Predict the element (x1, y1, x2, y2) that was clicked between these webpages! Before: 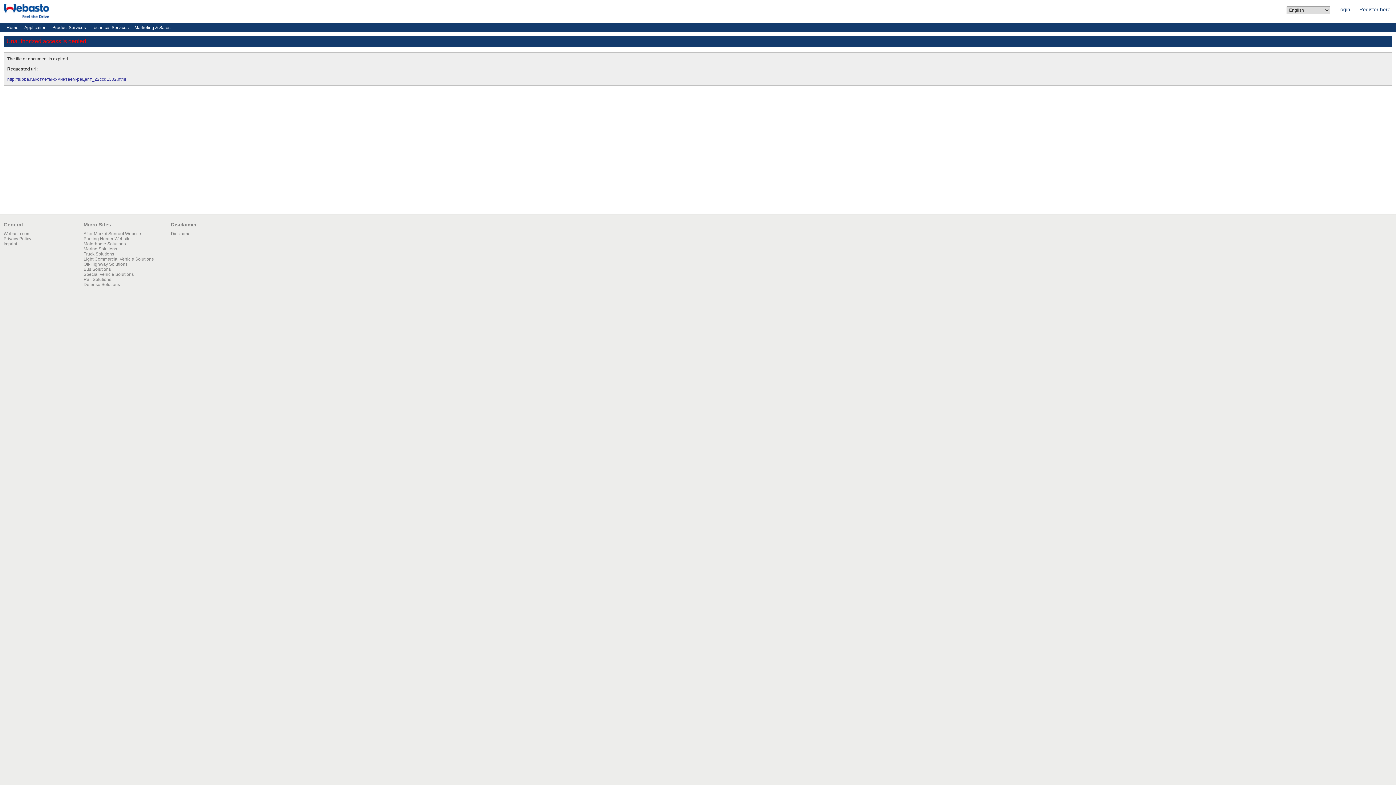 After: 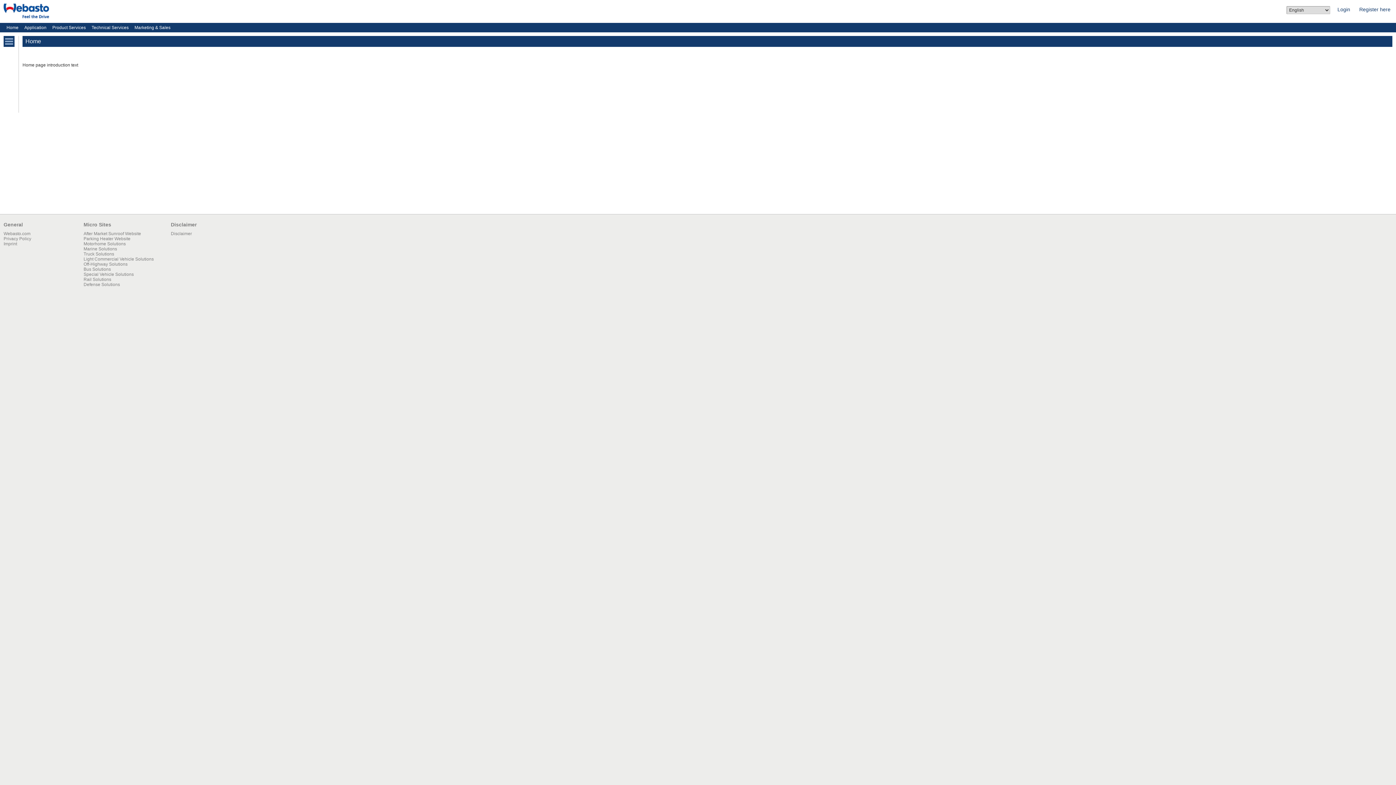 Action: bbox: (0, 17, 52, 22)